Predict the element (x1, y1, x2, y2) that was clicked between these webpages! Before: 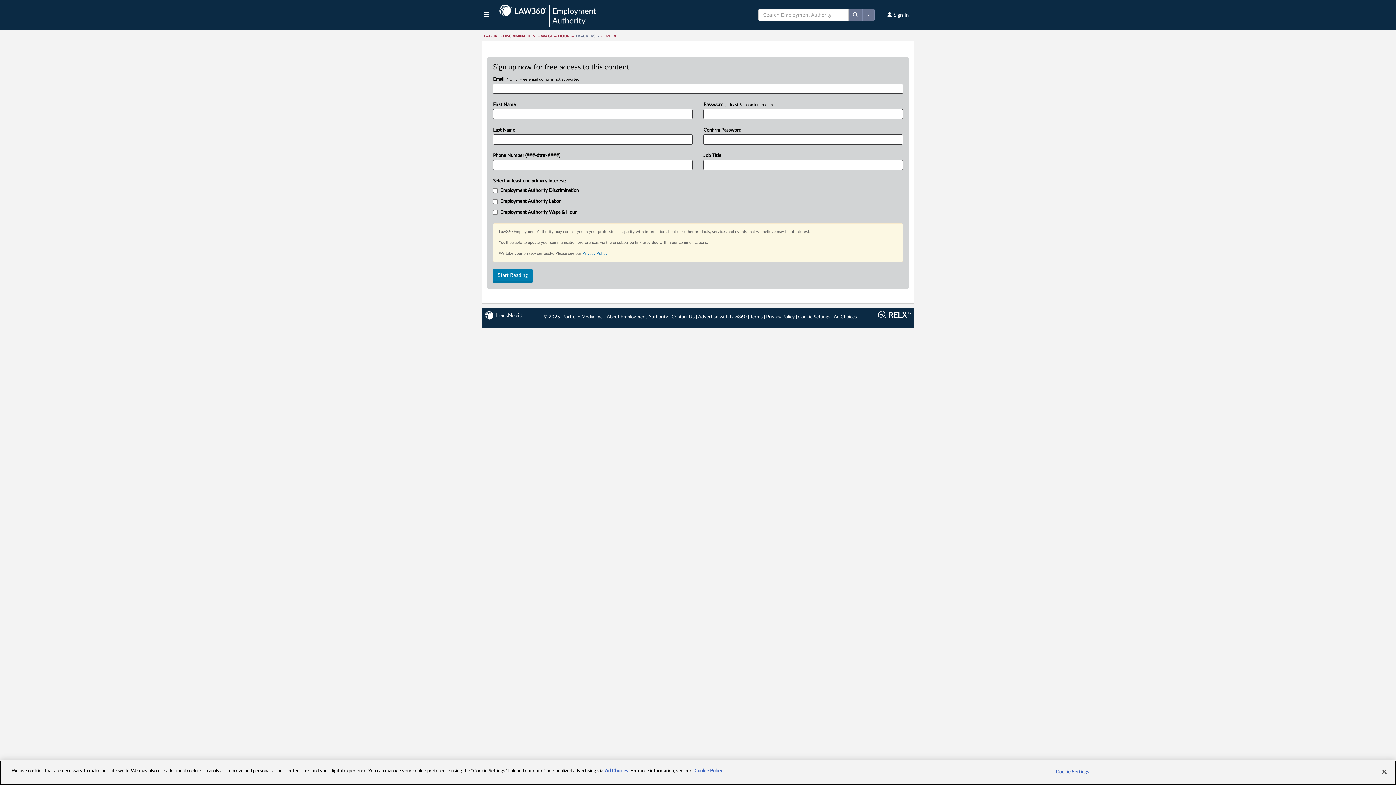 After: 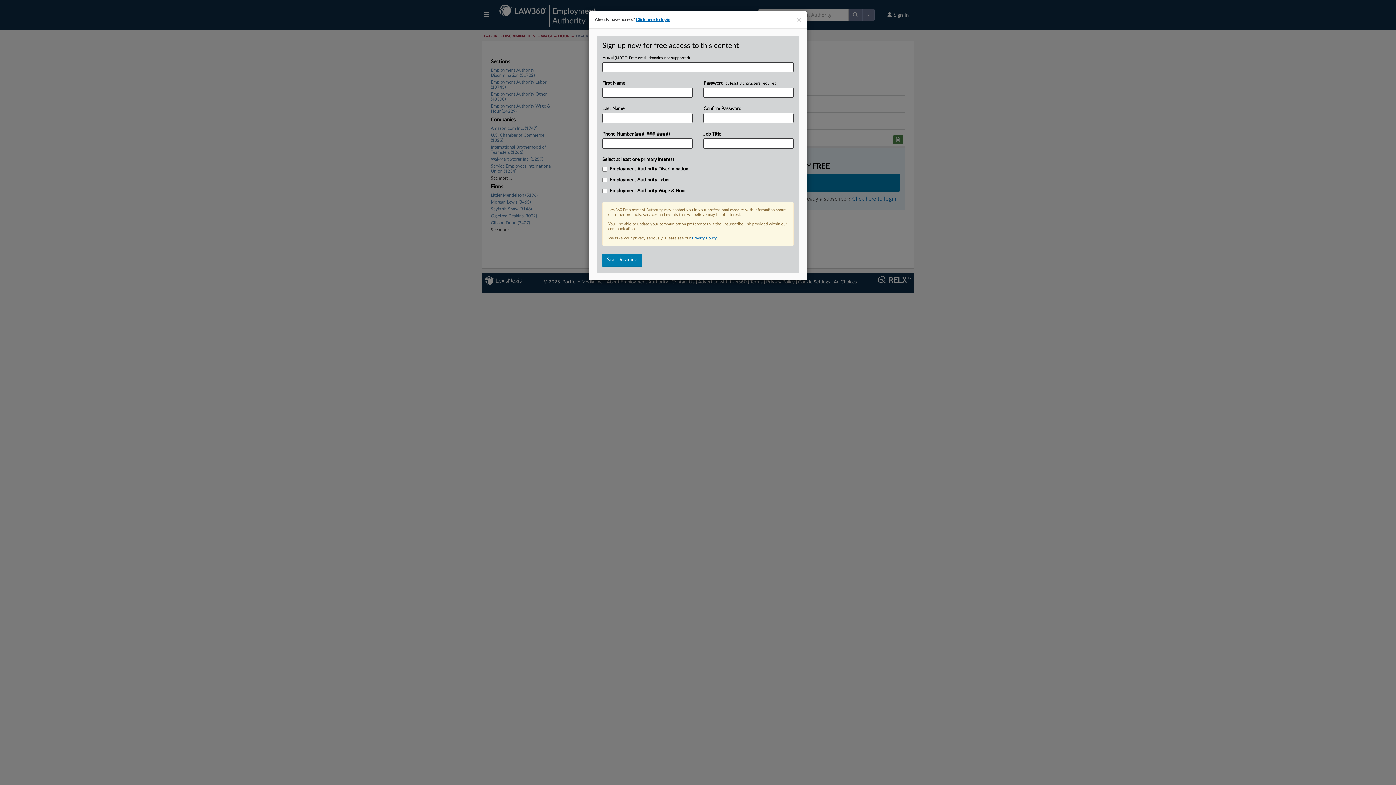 Action: bbox: (848, 8, 862, 21)